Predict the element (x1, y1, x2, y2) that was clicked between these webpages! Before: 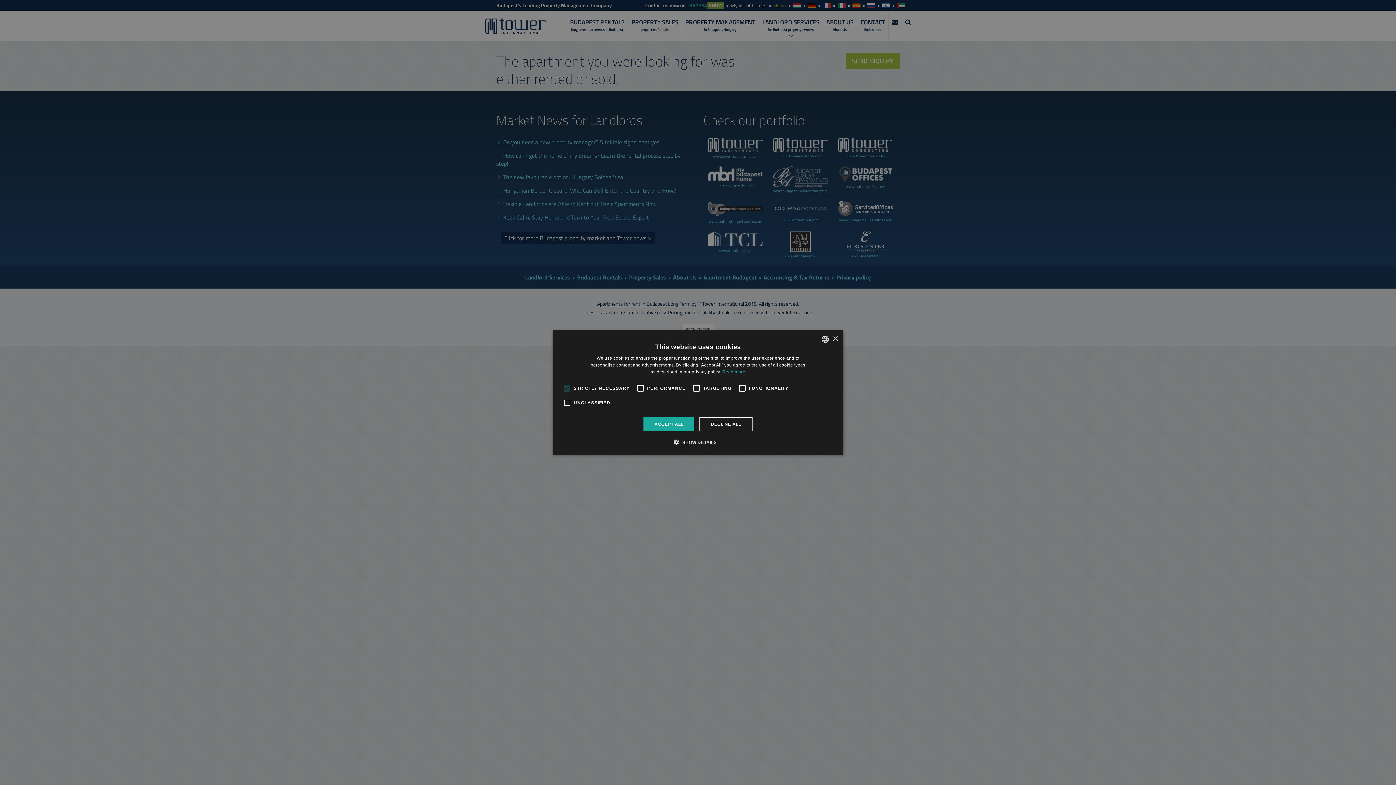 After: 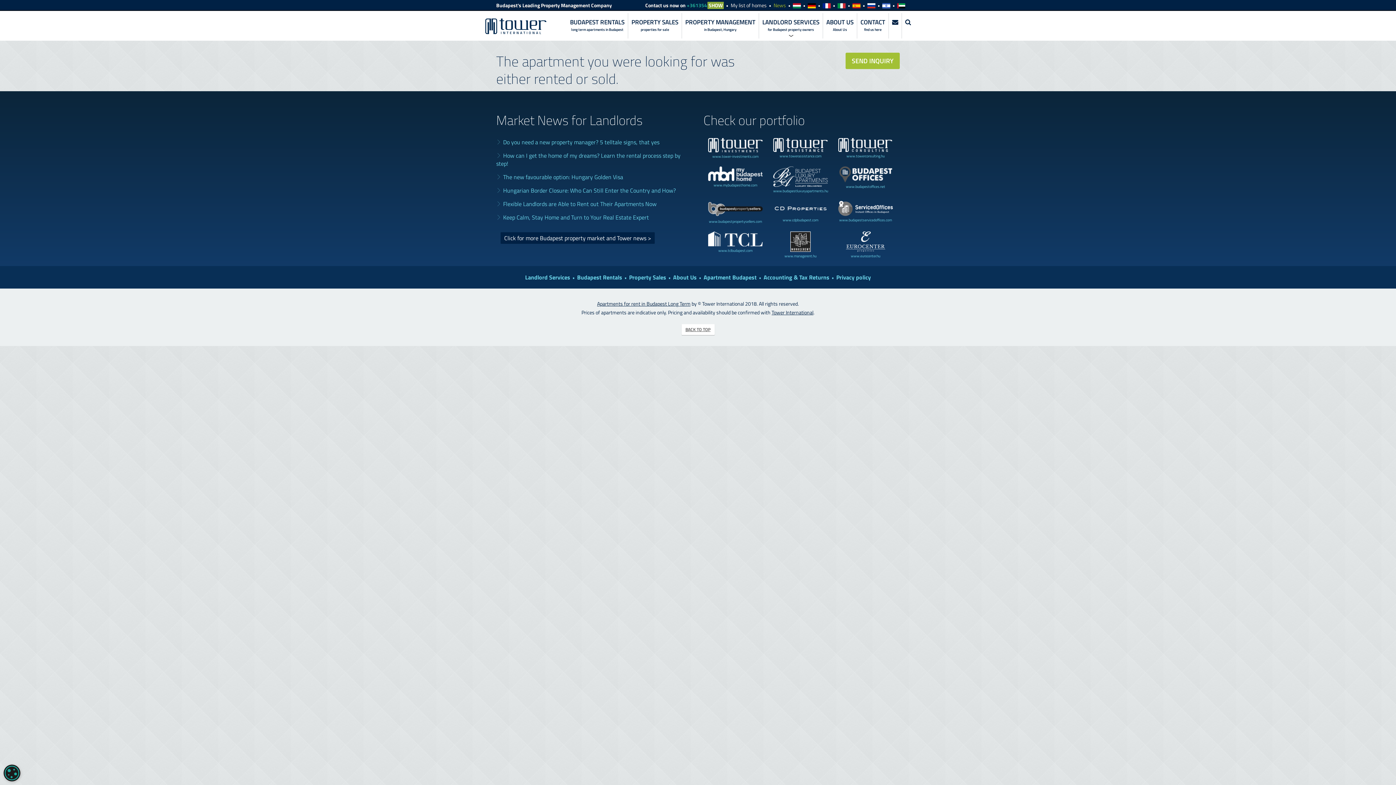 Action: label: ACCEPT ALL bbox: (643, 417, 694, 431)